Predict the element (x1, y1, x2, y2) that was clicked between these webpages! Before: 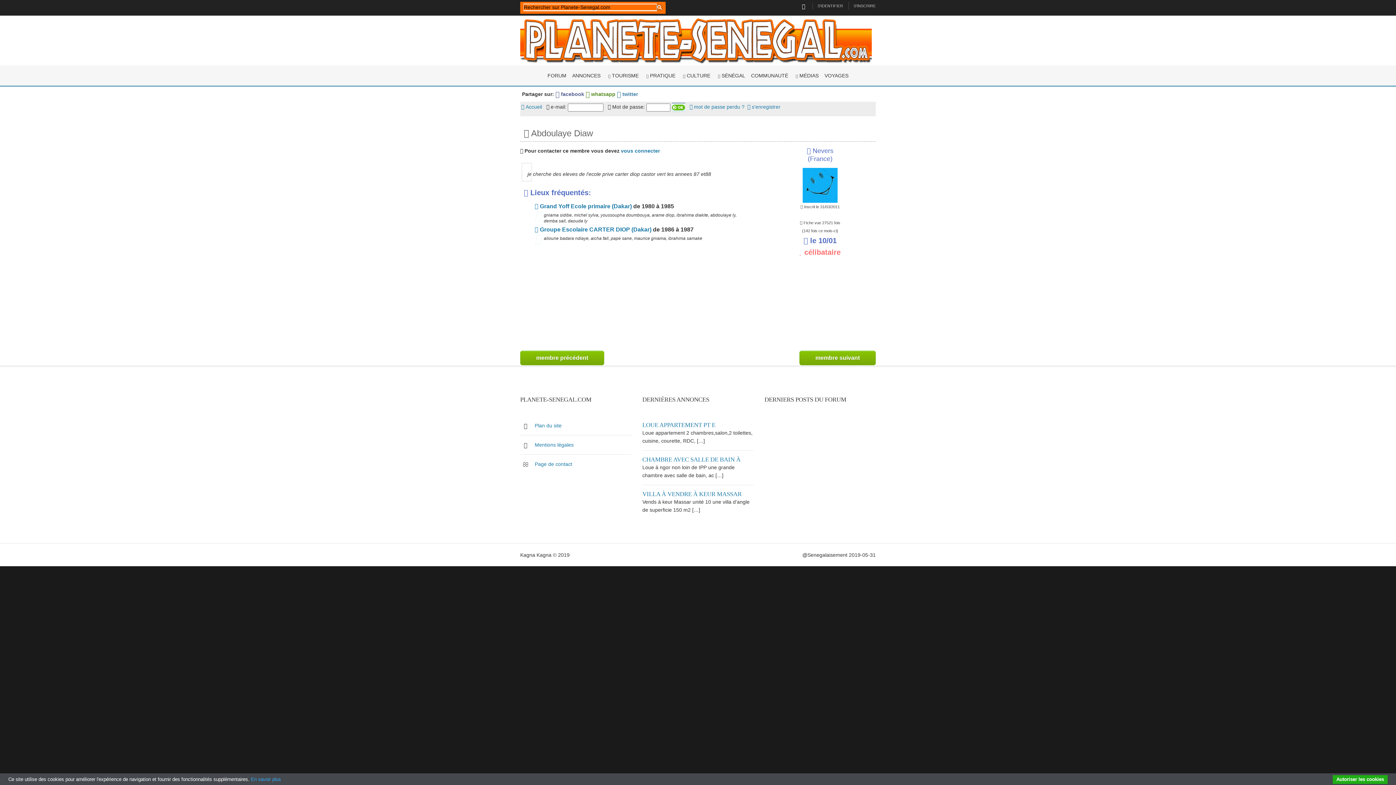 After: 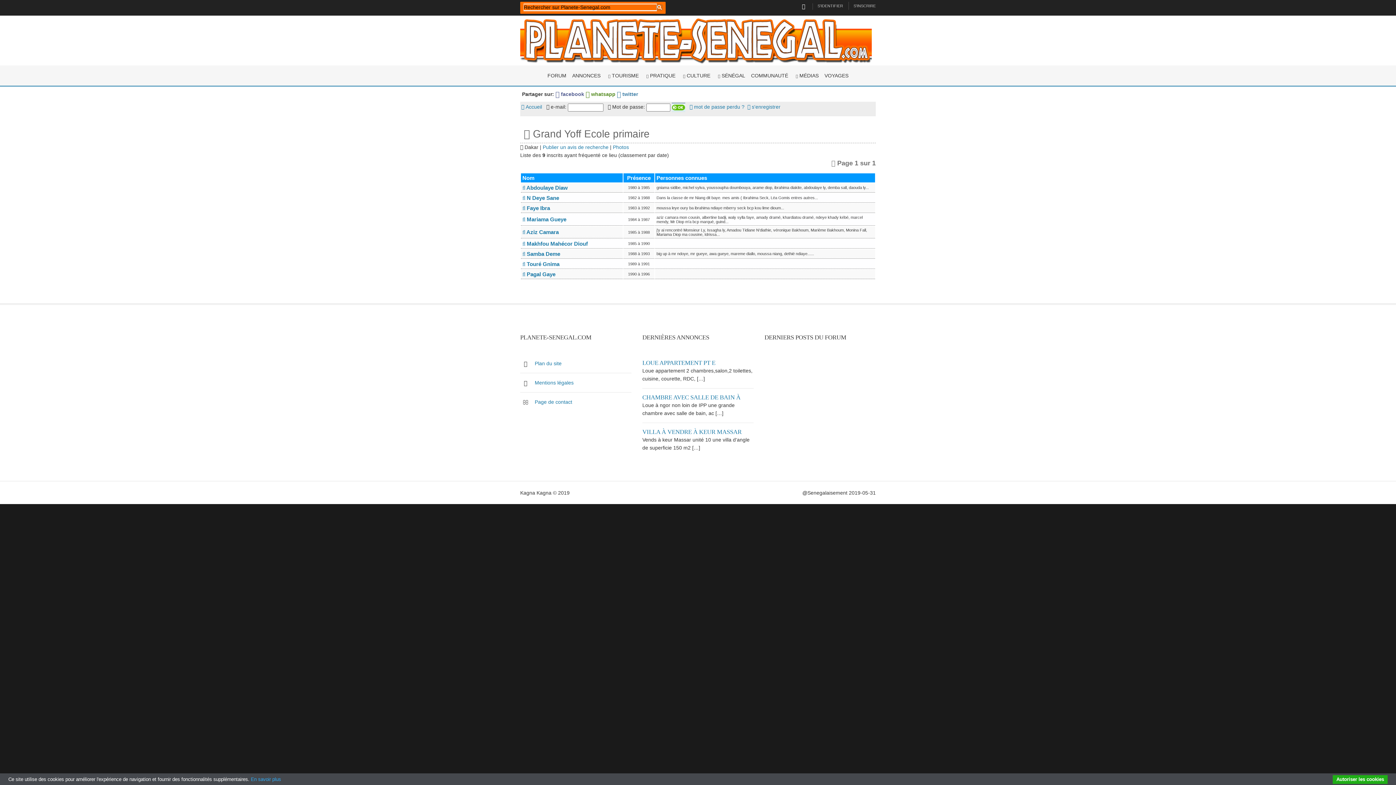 Action: bbox: (534, 203, 632, 209) label:  Grand Yoff Ecole primaire (Dakar)